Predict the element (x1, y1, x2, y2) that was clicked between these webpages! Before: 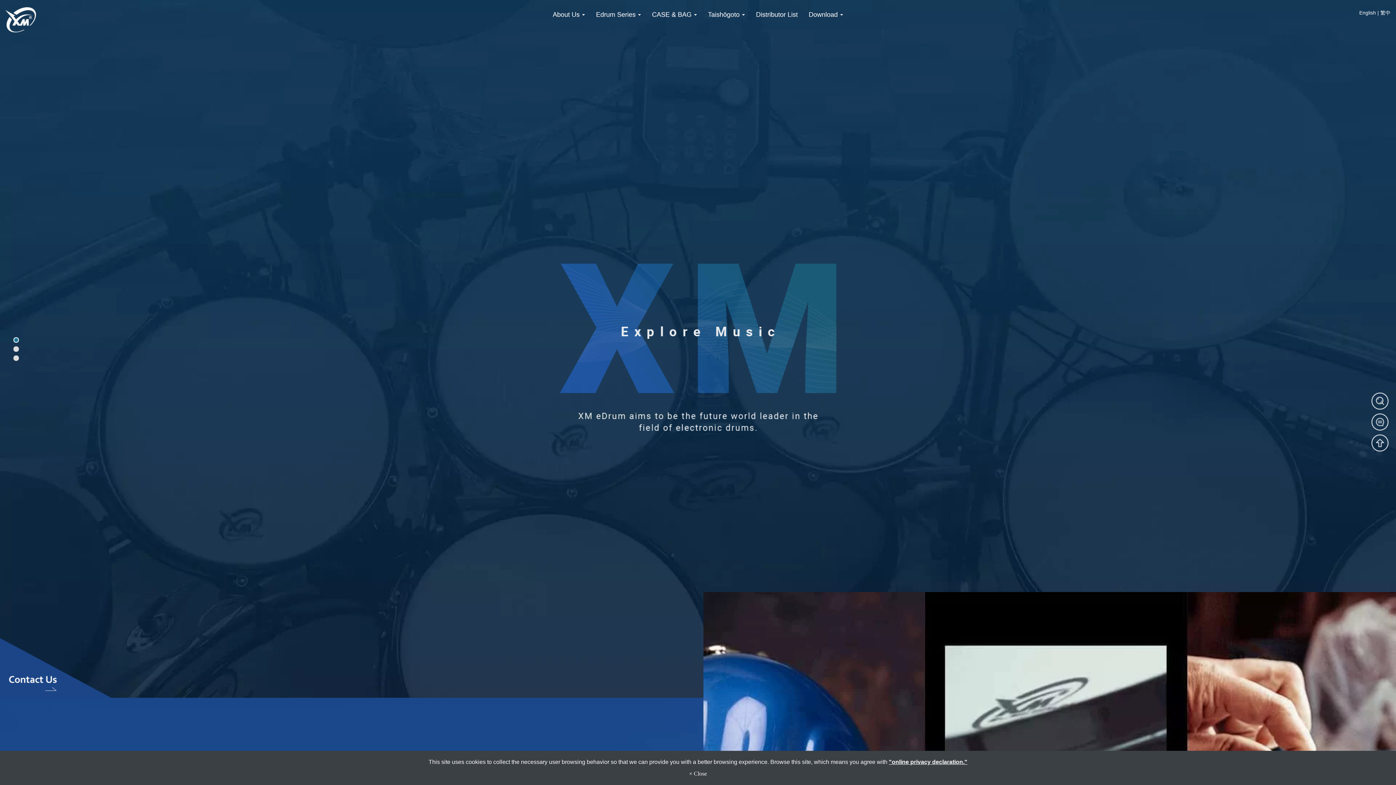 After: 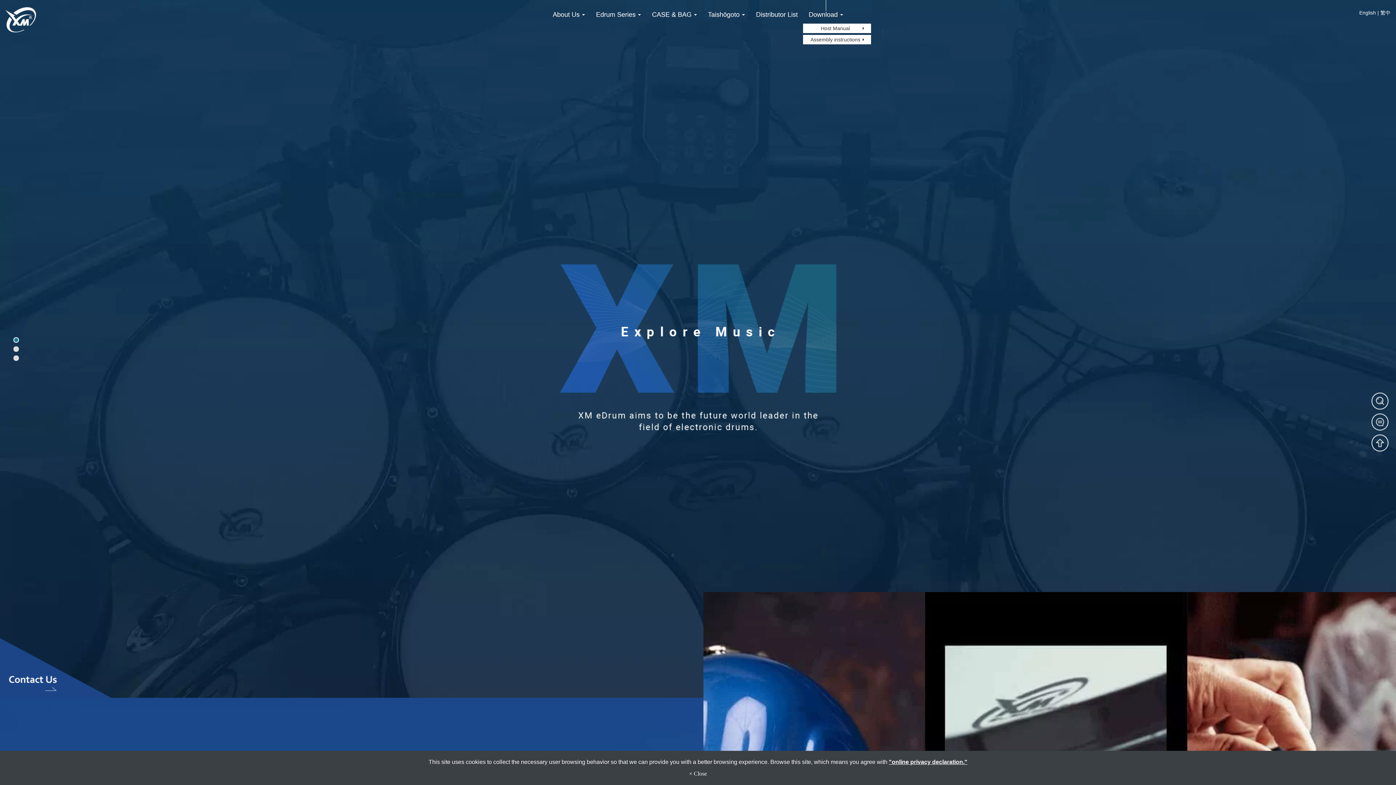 Action: label: Download  bbox: (803, 0, 848, 23)